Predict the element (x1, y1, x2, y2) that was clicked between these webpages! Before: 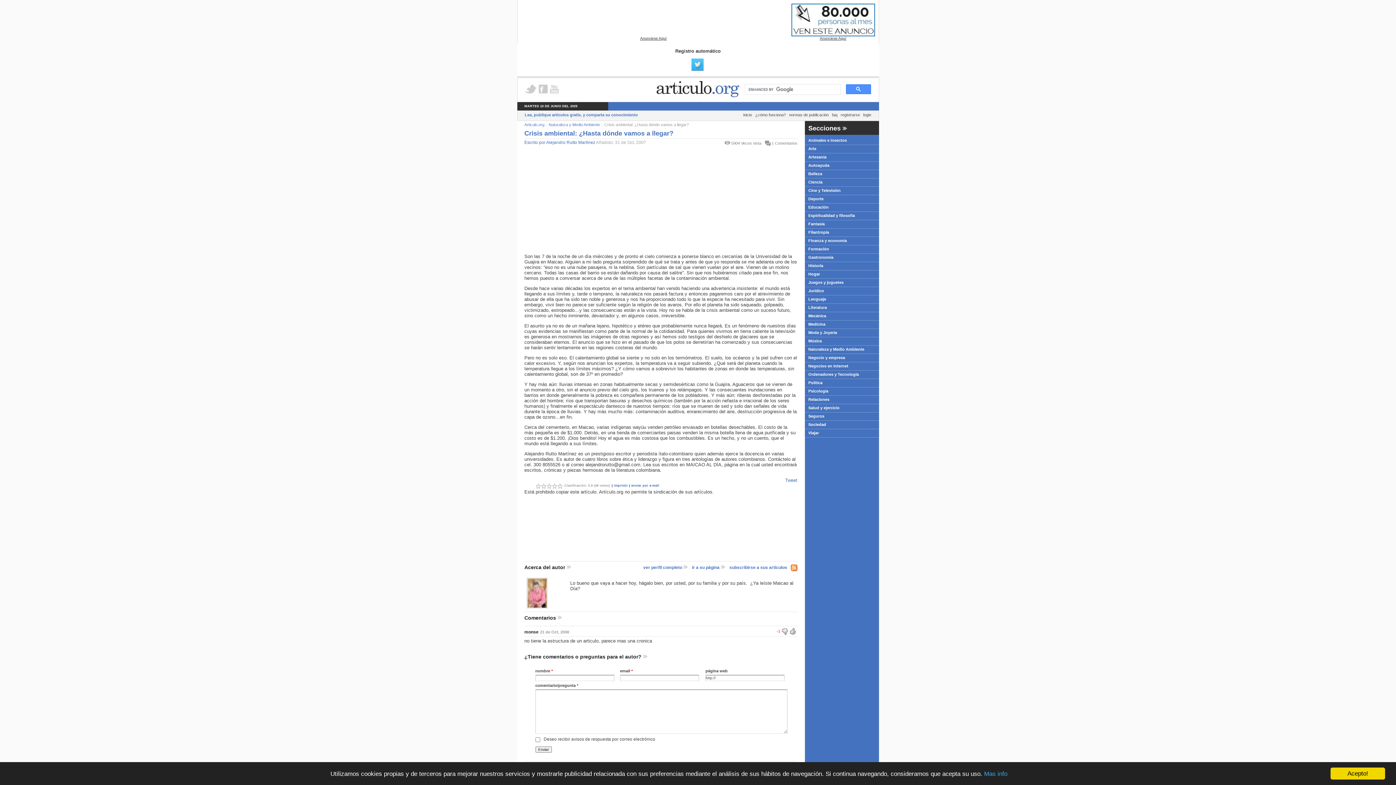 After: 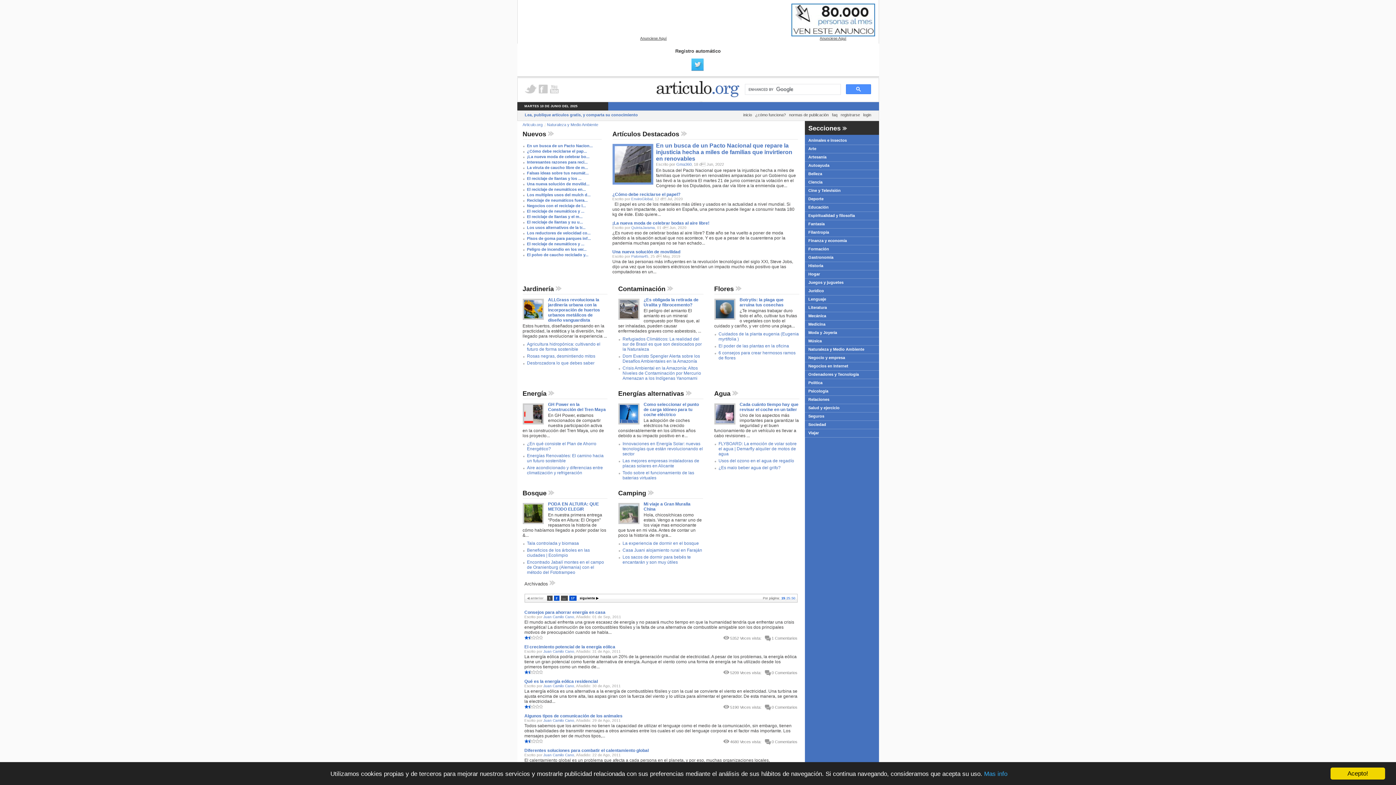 Action: label: Naturaleza y Medio Ambiente bbox: (805, 345, 879, 353)